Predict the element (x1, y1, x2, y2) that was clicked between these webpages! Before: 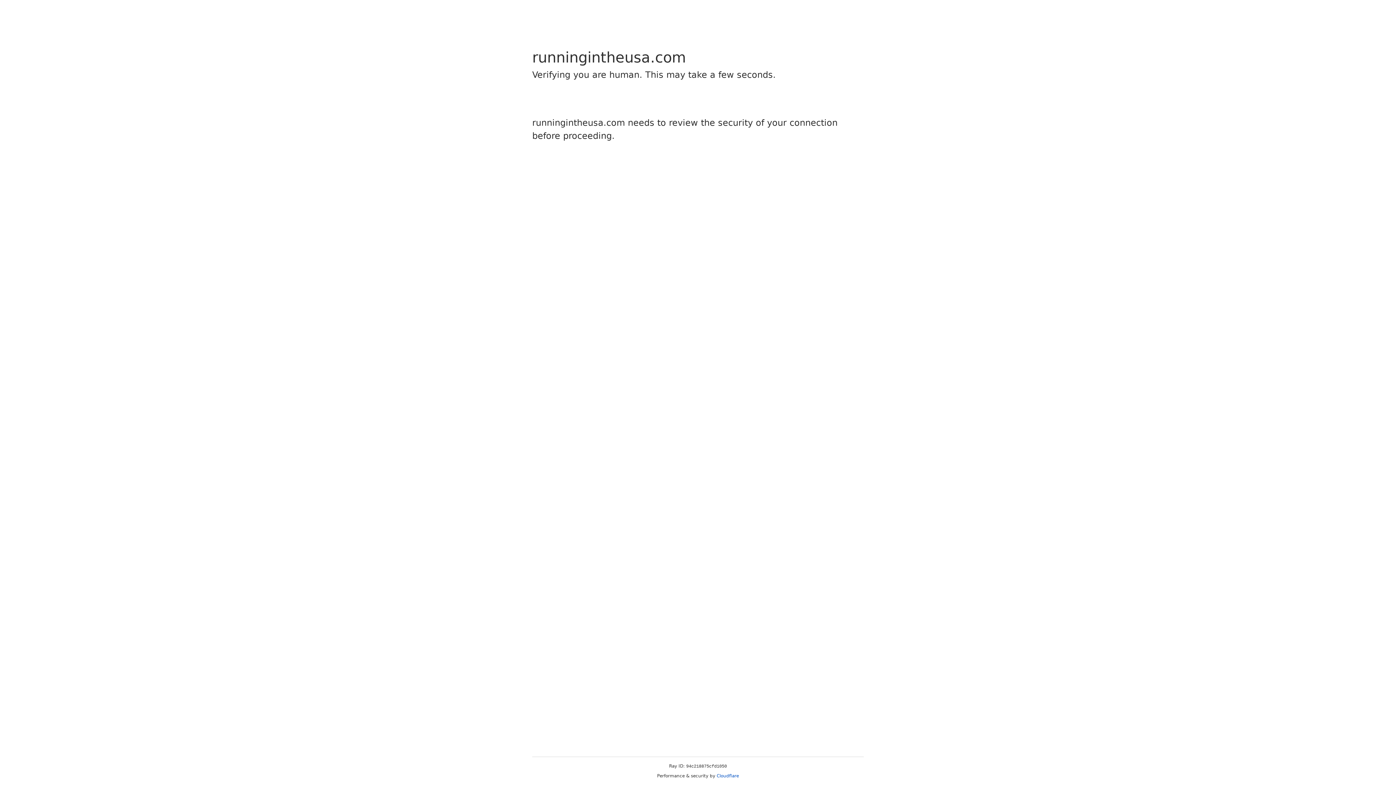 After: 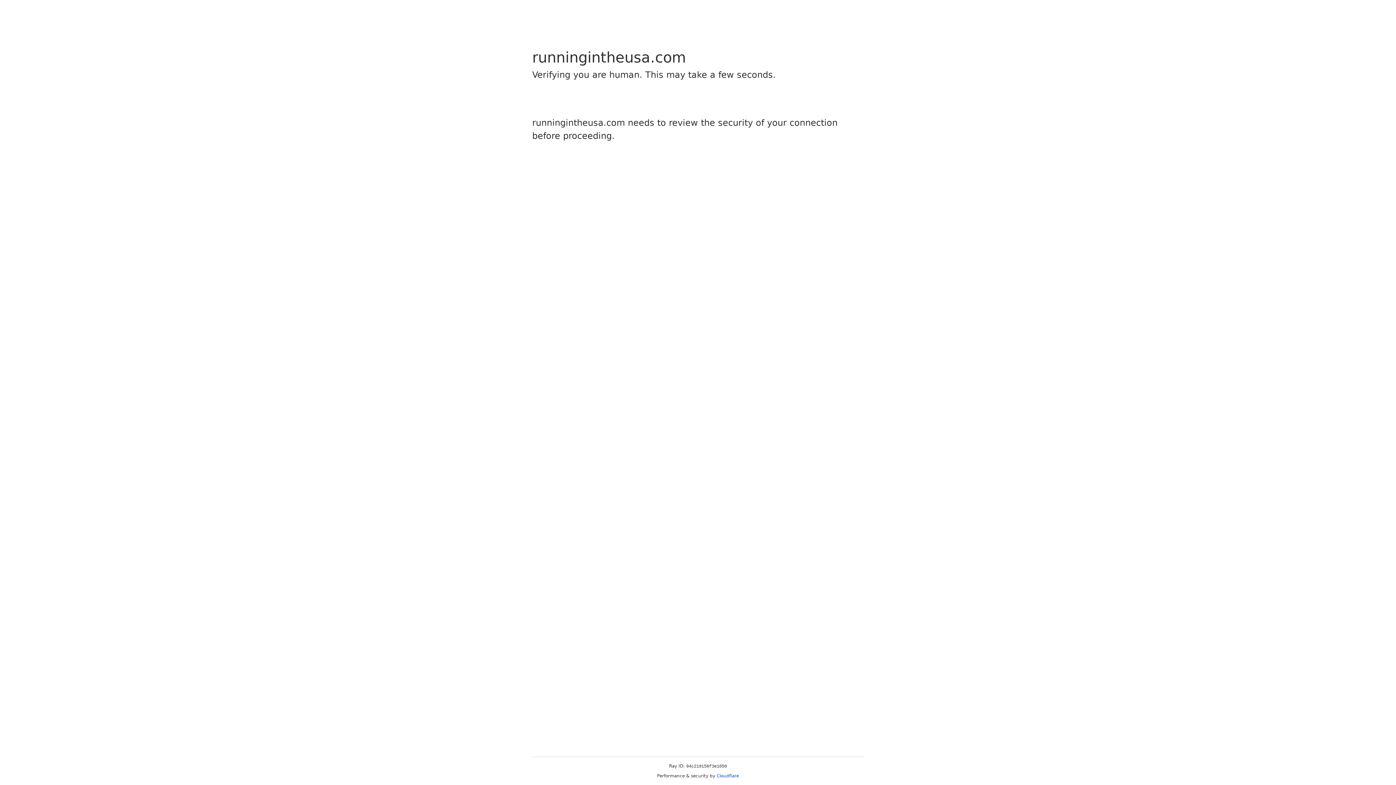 Action: label: Cloudflare bbox: (716, 773, 739, 778)